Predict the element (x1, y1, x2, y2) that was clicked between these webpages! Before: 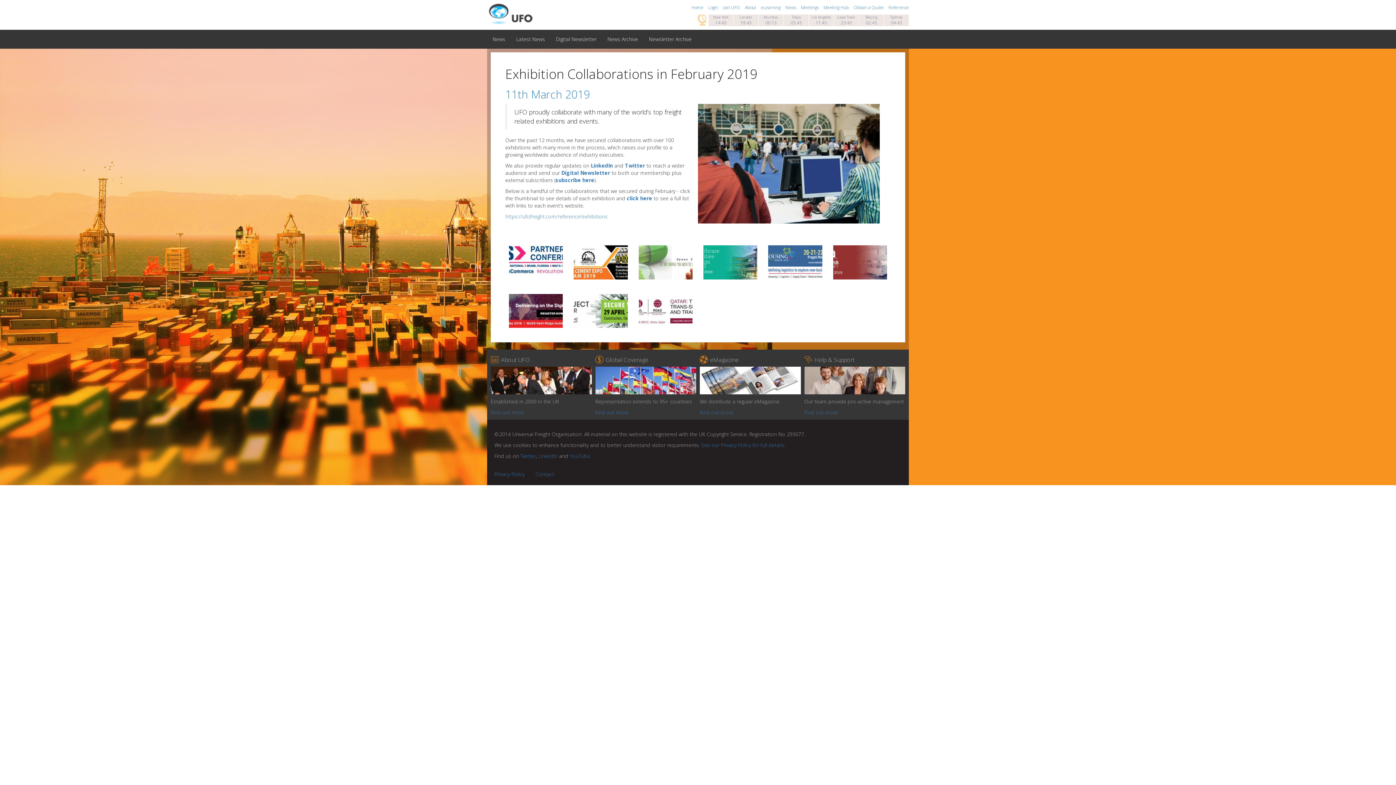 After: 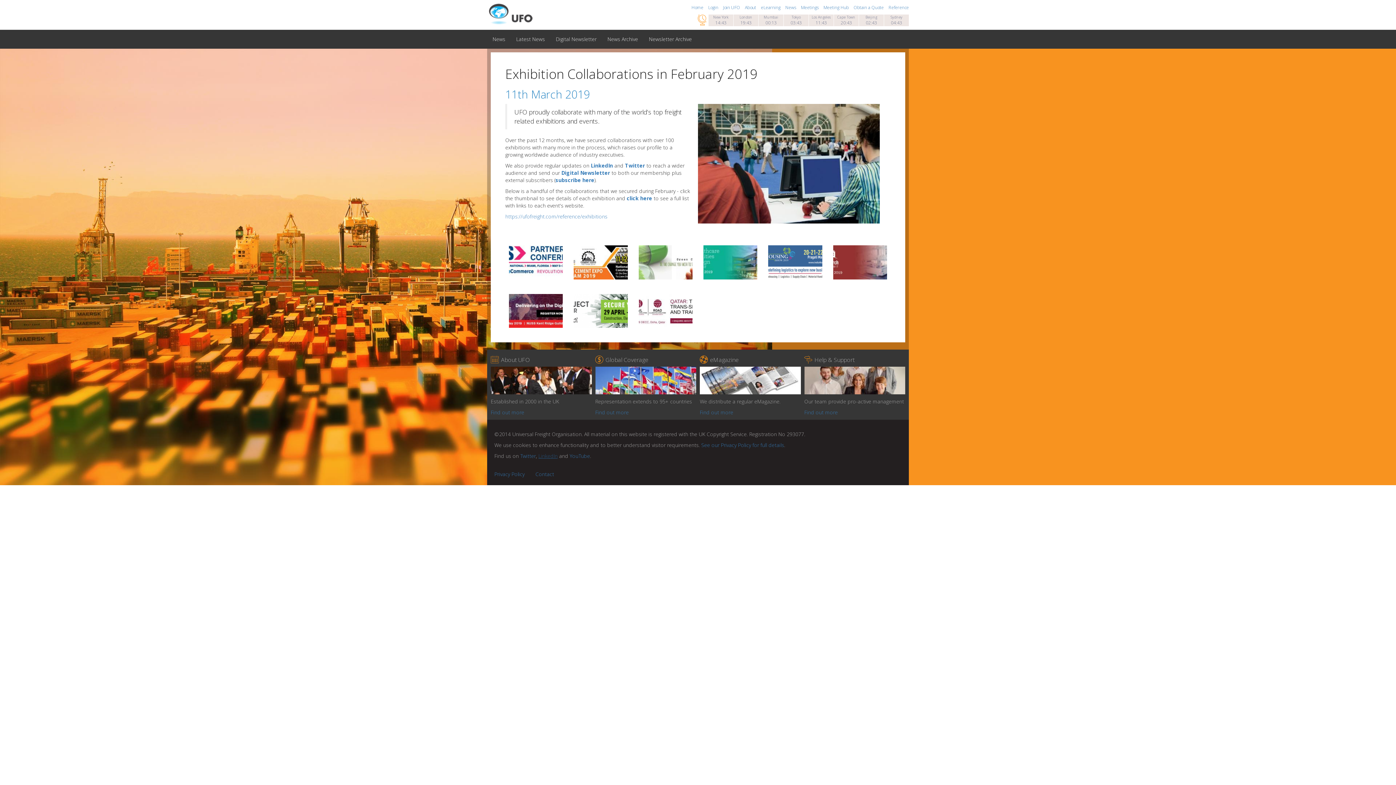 Action: label: LinkedIn bbox: (538, 452, 557, 459)